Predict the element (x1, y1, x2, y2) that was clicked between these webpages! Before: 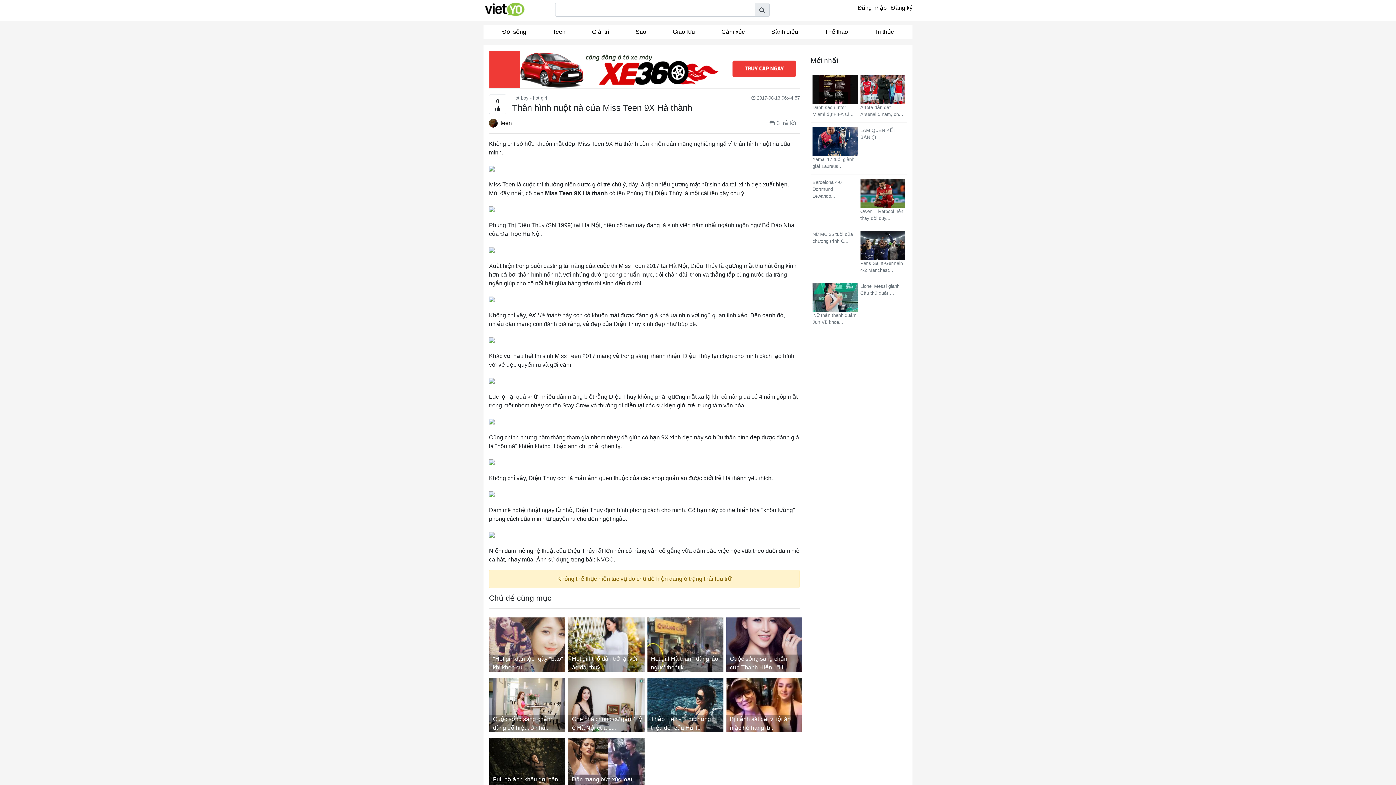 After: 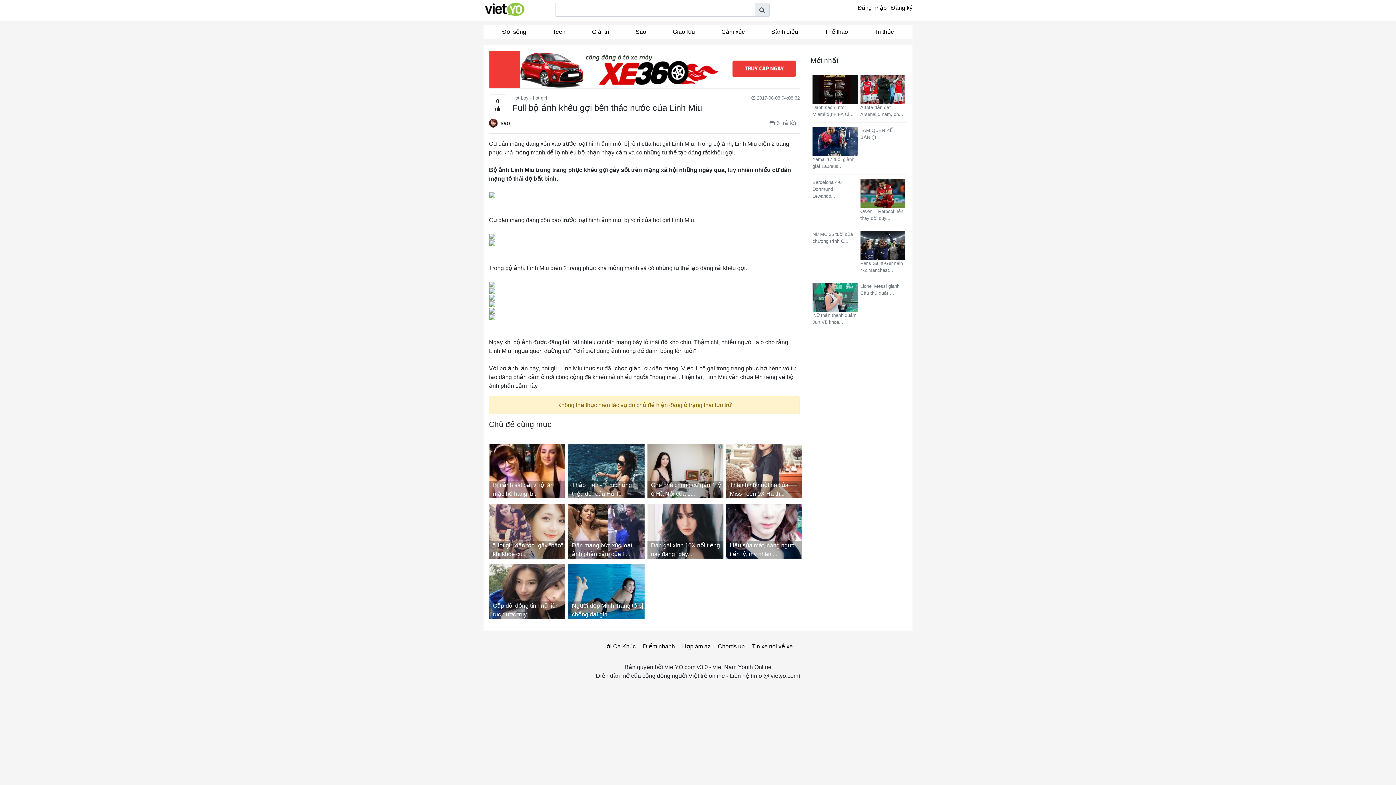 Action: bbox: (489, 738, 568, 793) label: Full bộ ảnh khêu gợi bên thác nước của L...